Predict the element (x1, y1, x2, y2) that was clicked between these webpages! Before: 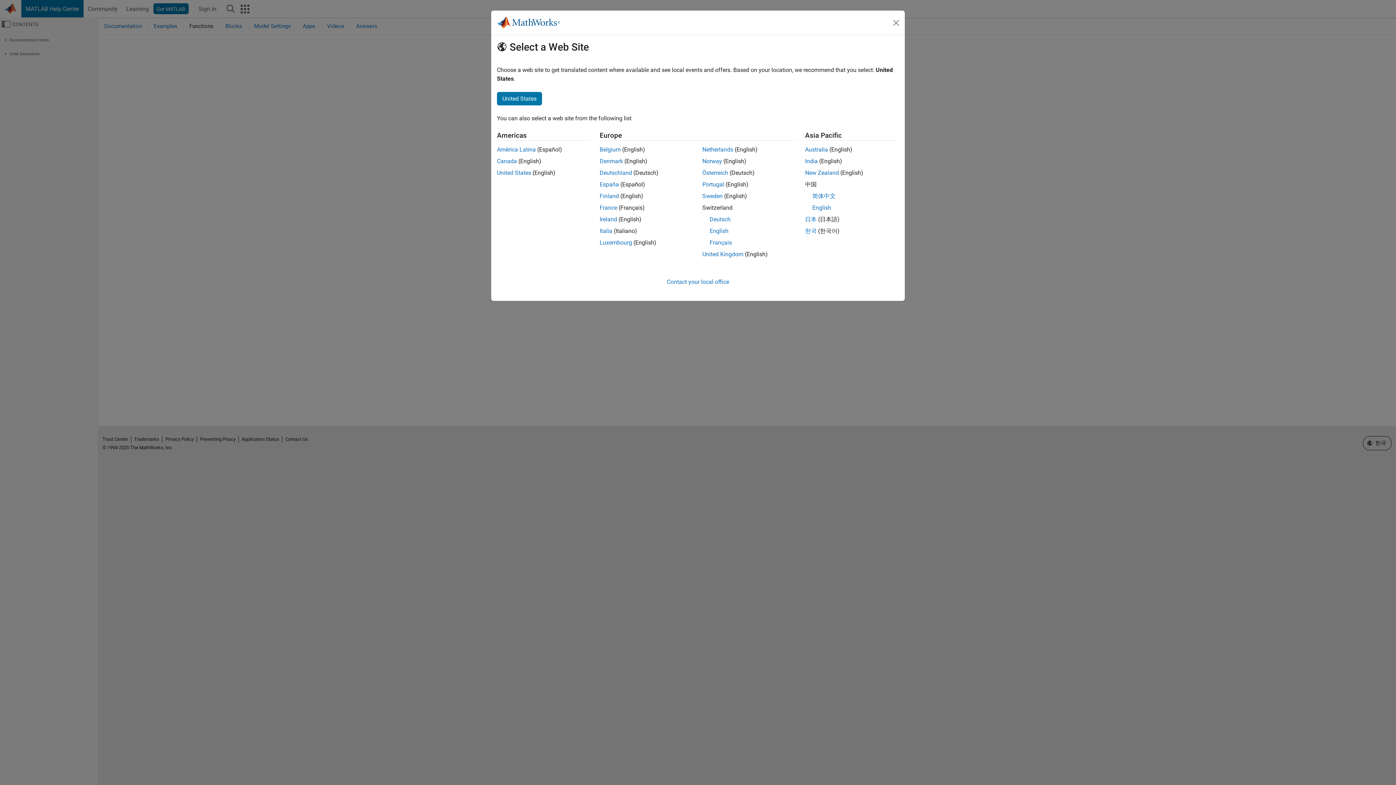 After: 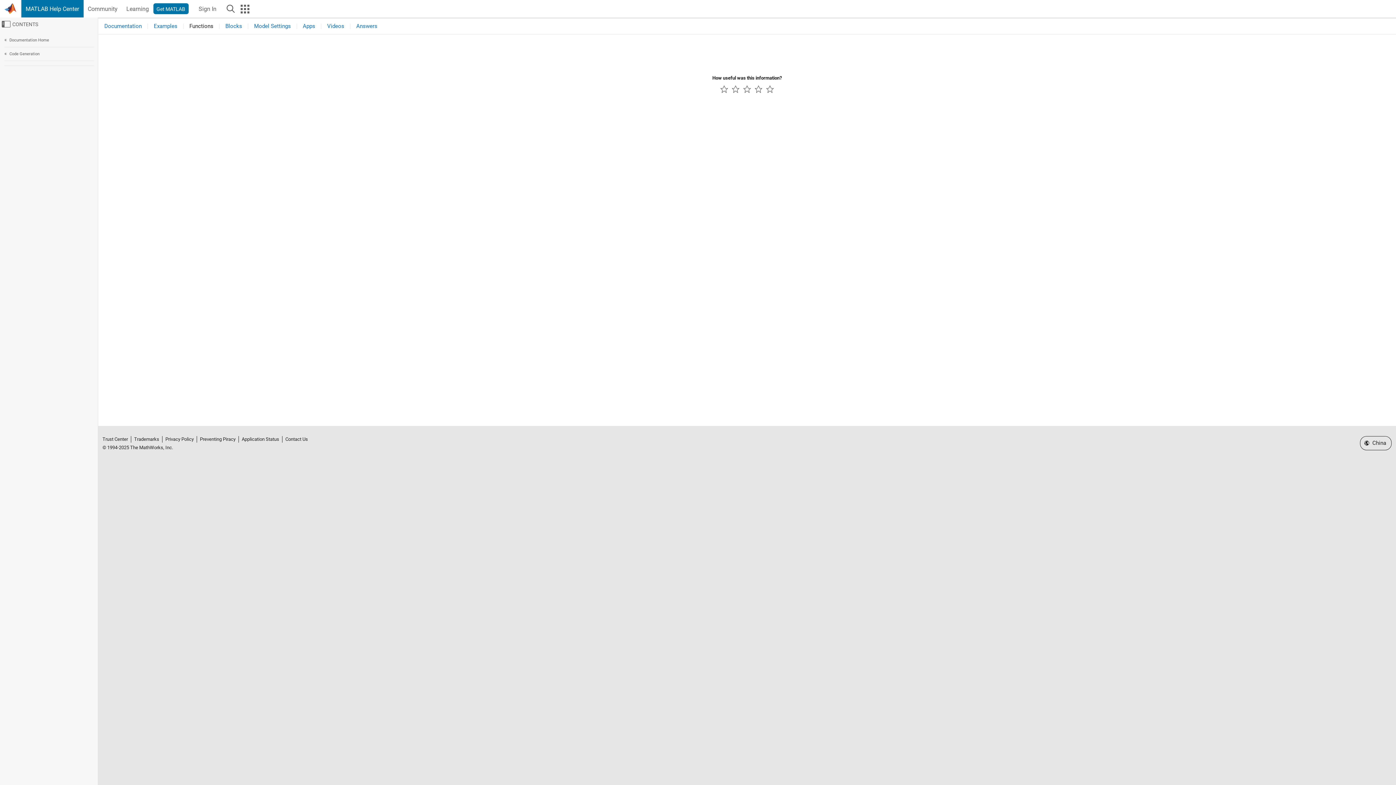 Action: bbox: (812, 204, 831, 211) label: English